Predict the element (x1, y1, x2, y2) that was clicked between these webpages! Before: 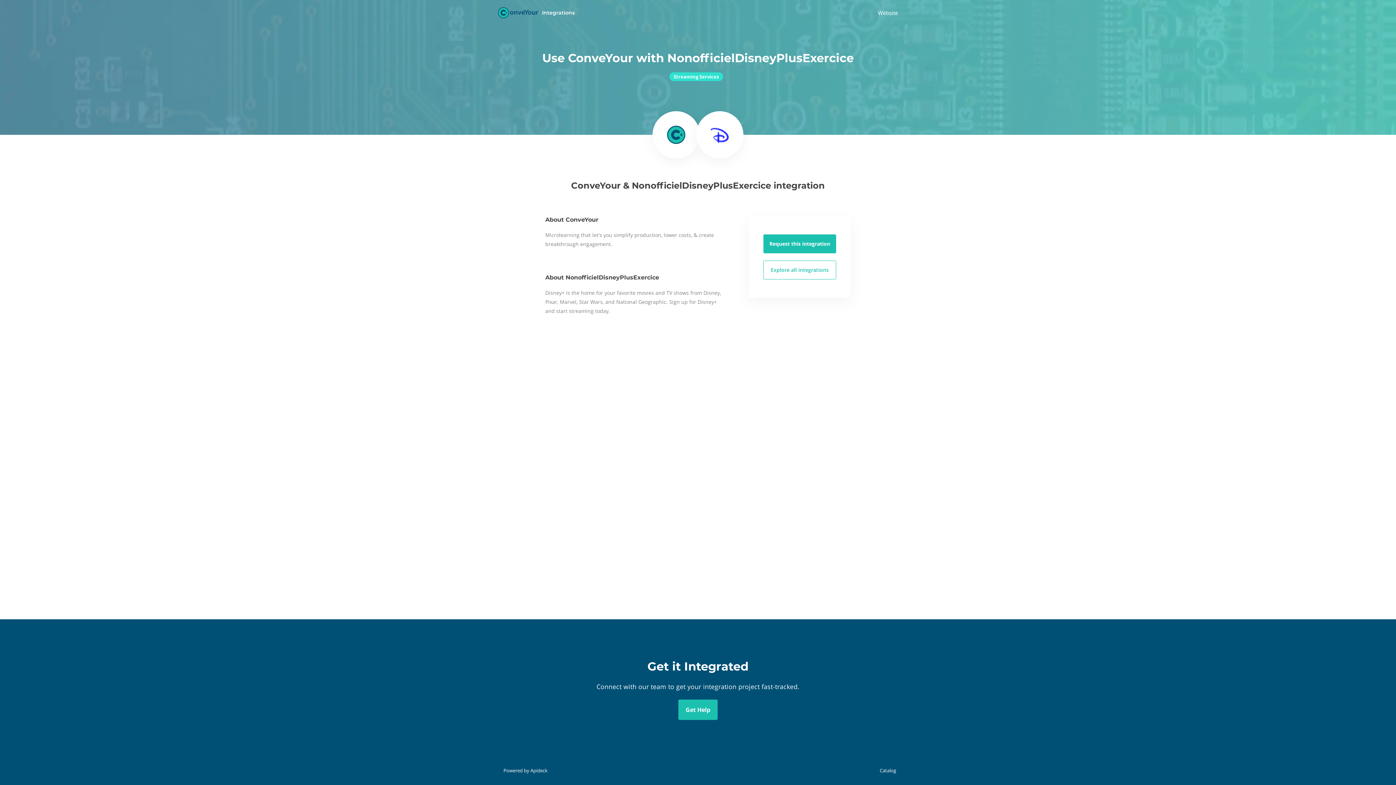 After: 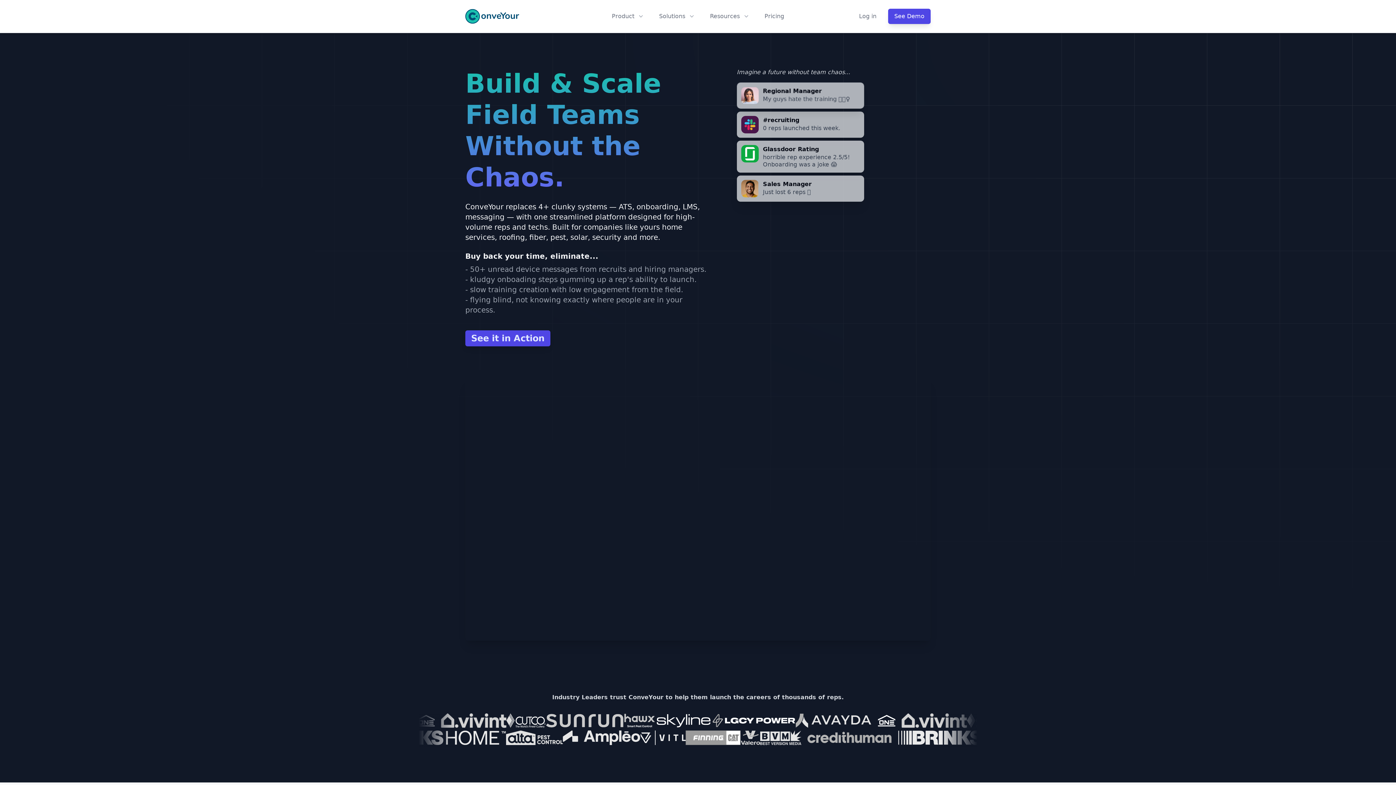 Action: bbox: (678, 700, 717, 720) label: Get Help